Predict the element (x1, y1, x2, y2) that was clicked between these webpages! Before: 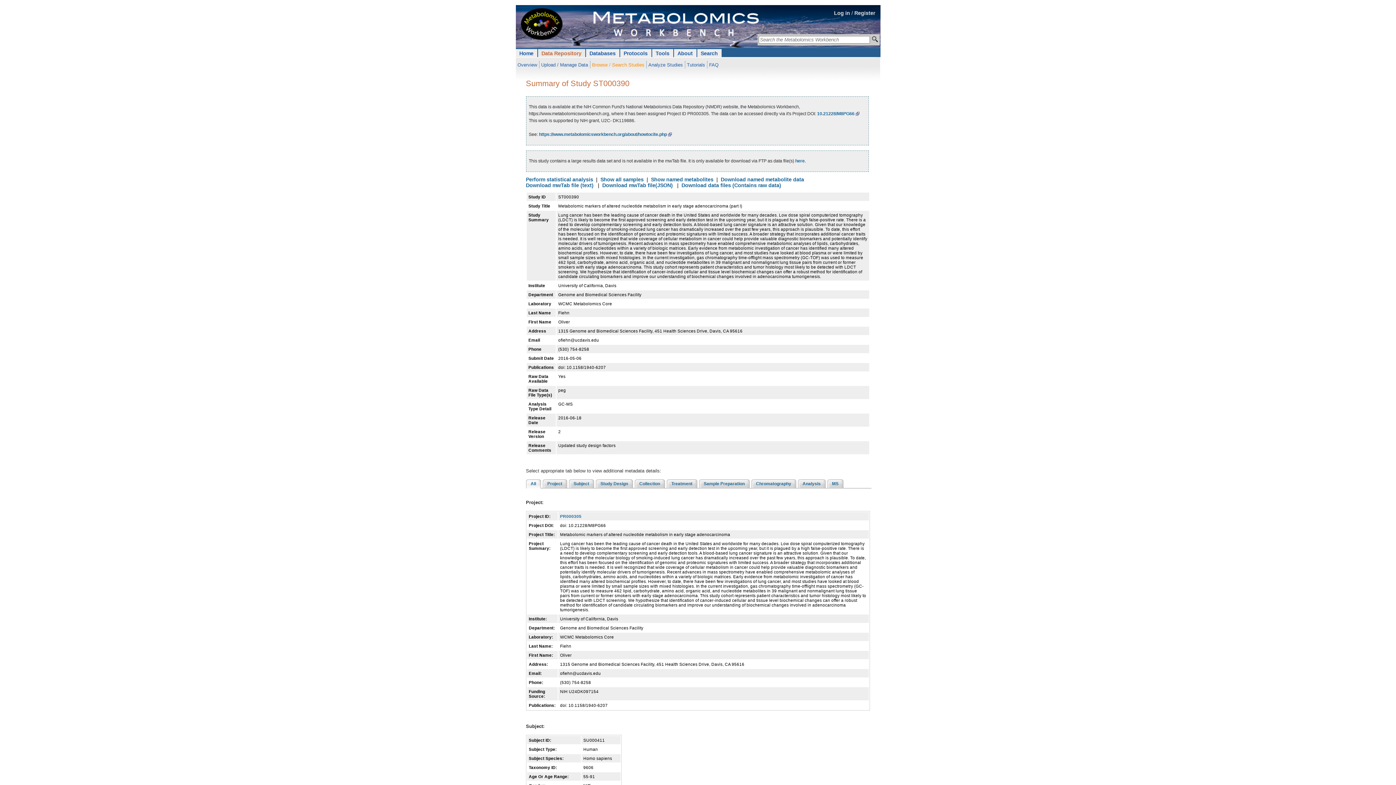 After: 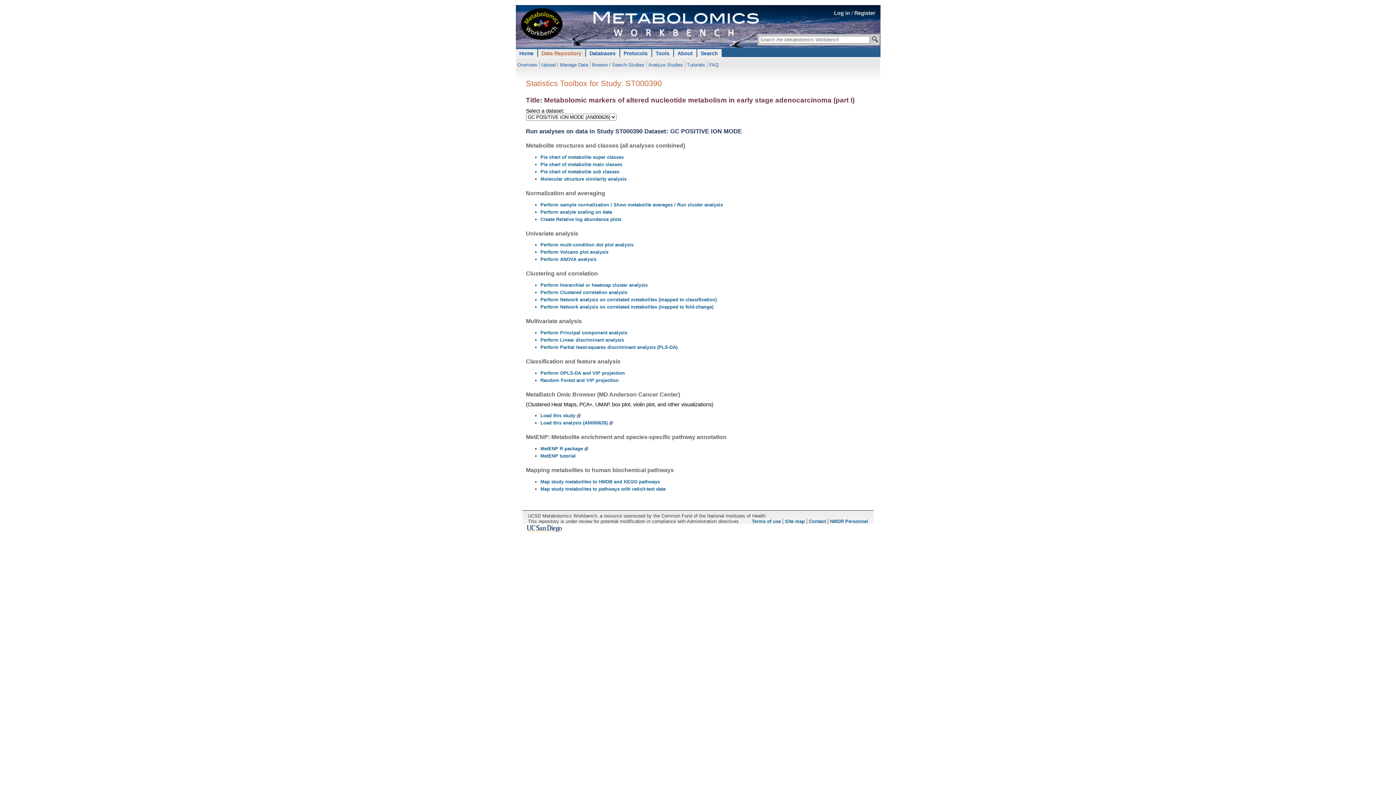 Action: bbox: (526, 176, 593, 182) label: Perform statistical analysis